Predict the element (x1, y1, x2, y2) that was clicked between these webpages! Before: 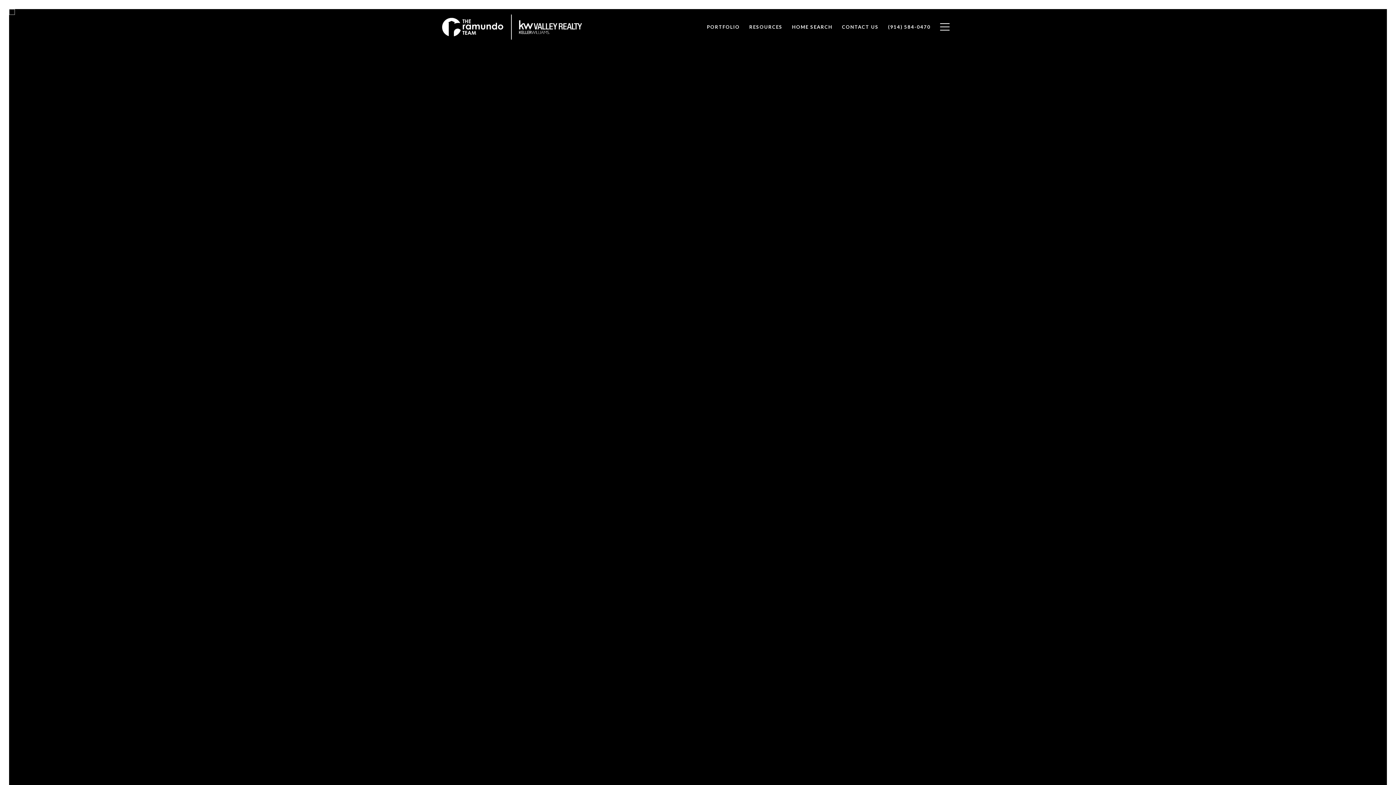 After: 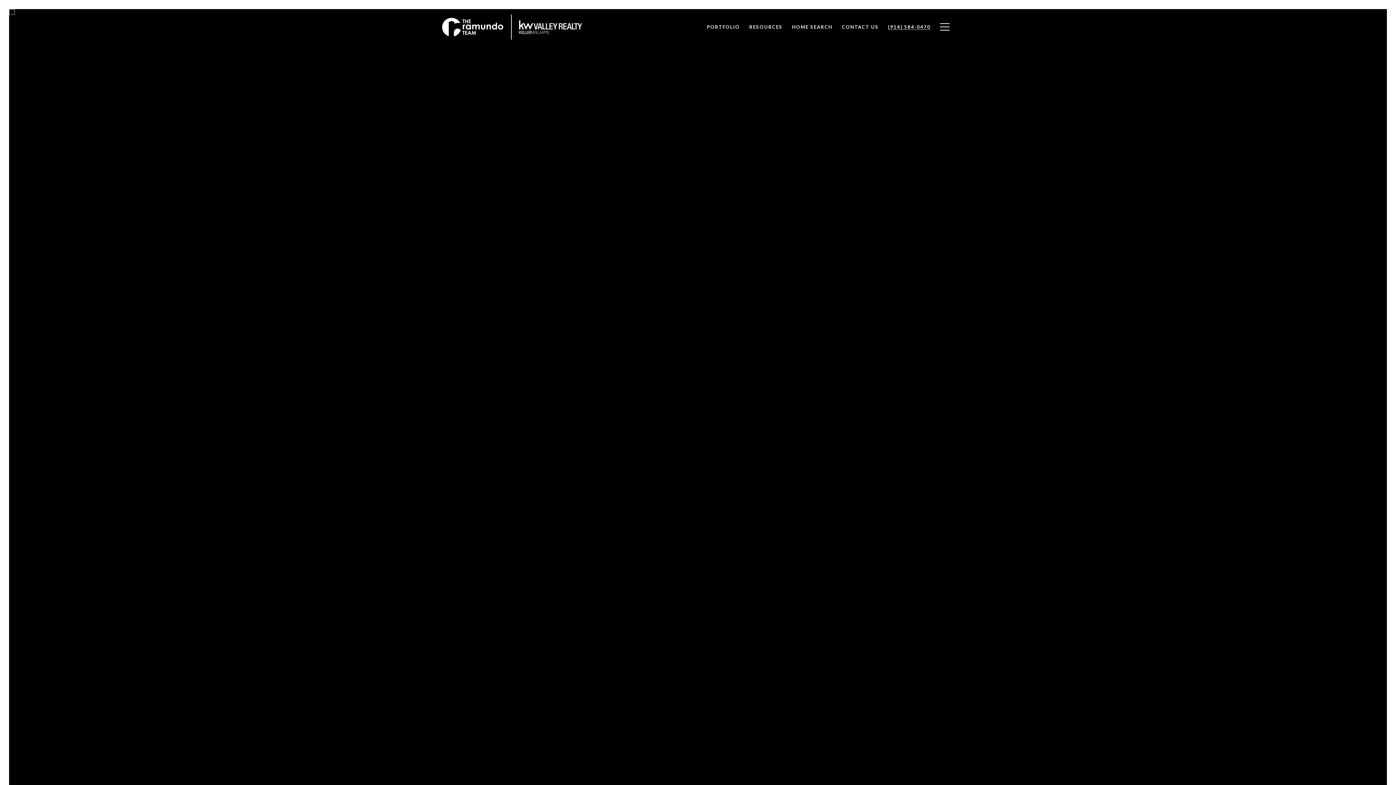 Action: label: (914) 584-0470 bbox: (883, 20, 935, 33)